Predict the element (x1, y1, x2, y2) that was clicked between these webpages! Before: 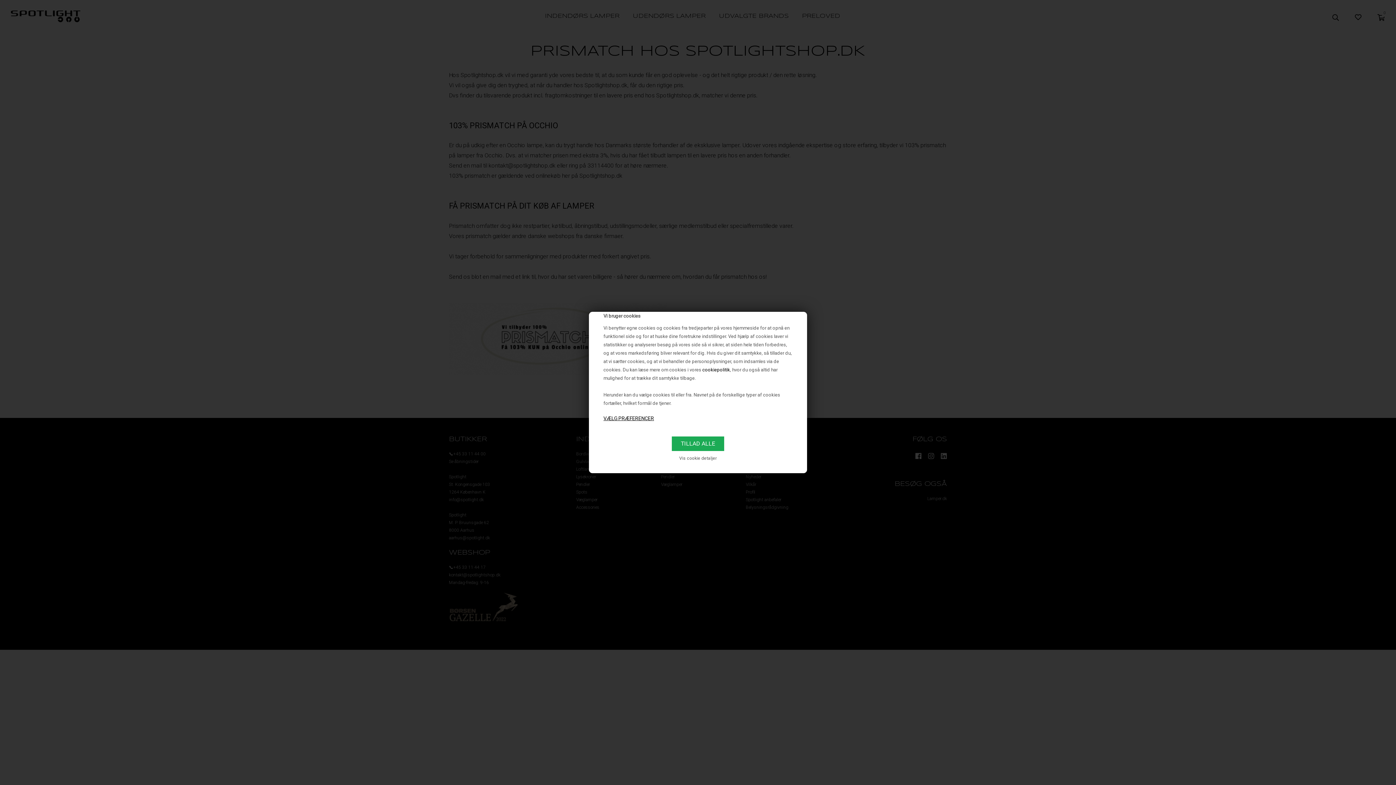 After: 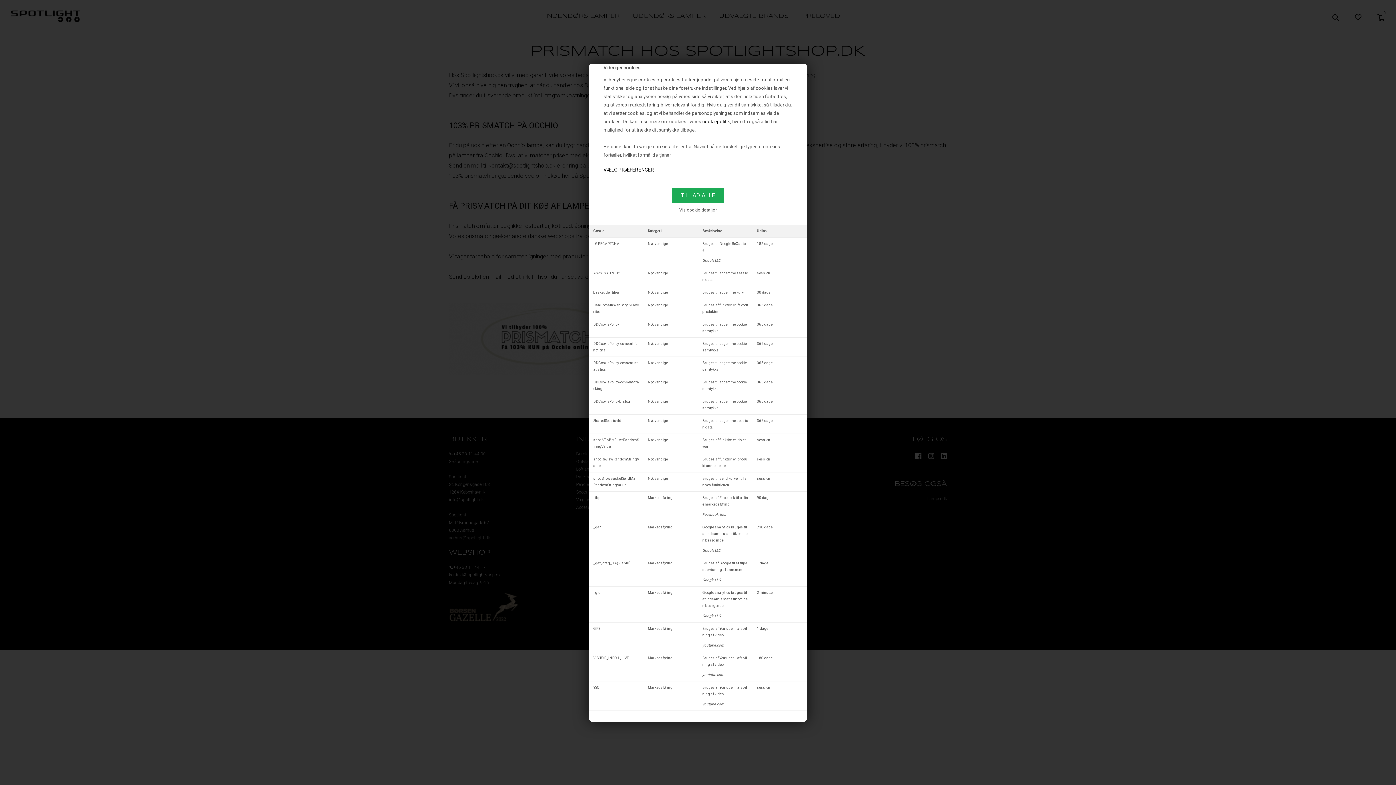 Action: bbox: (679, 454, 716, 462) label: Vis cookie detaljer